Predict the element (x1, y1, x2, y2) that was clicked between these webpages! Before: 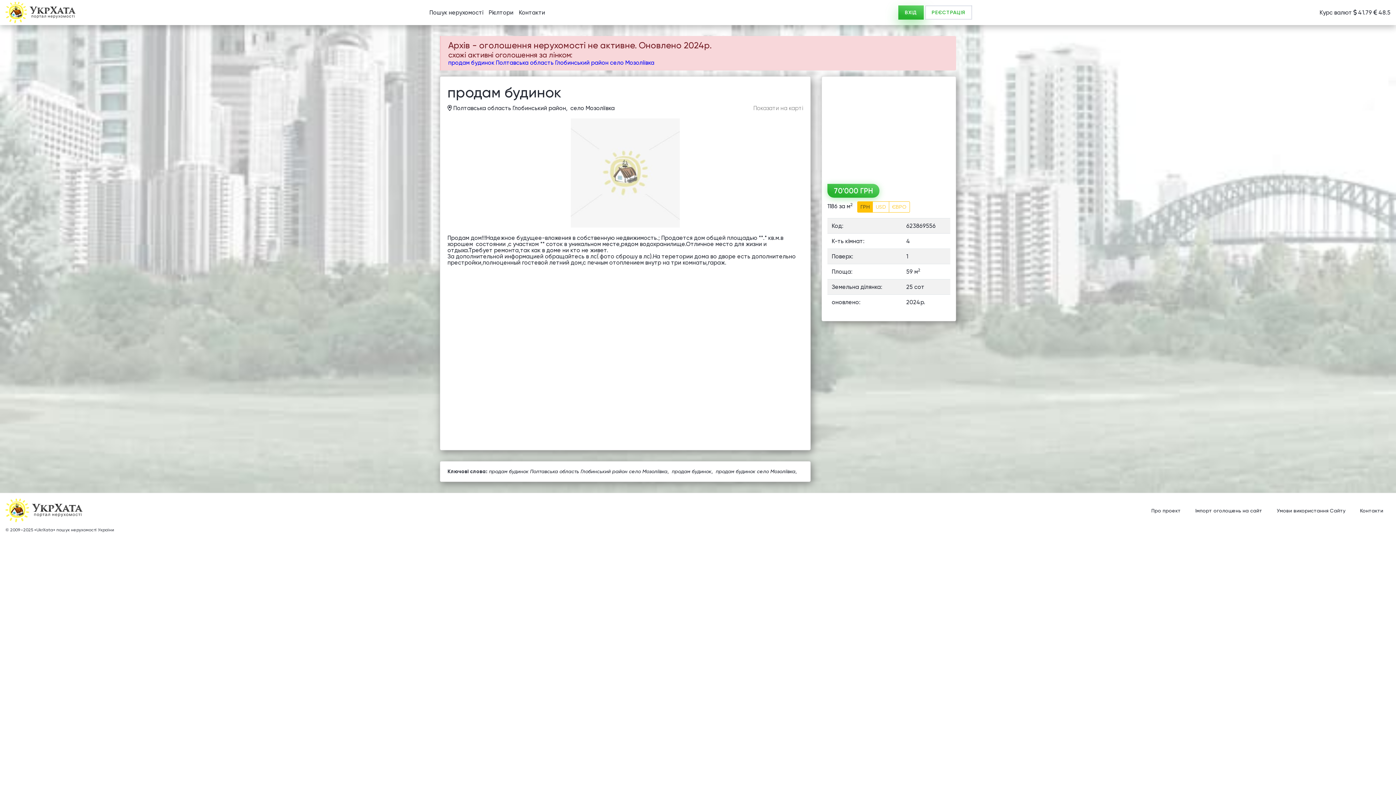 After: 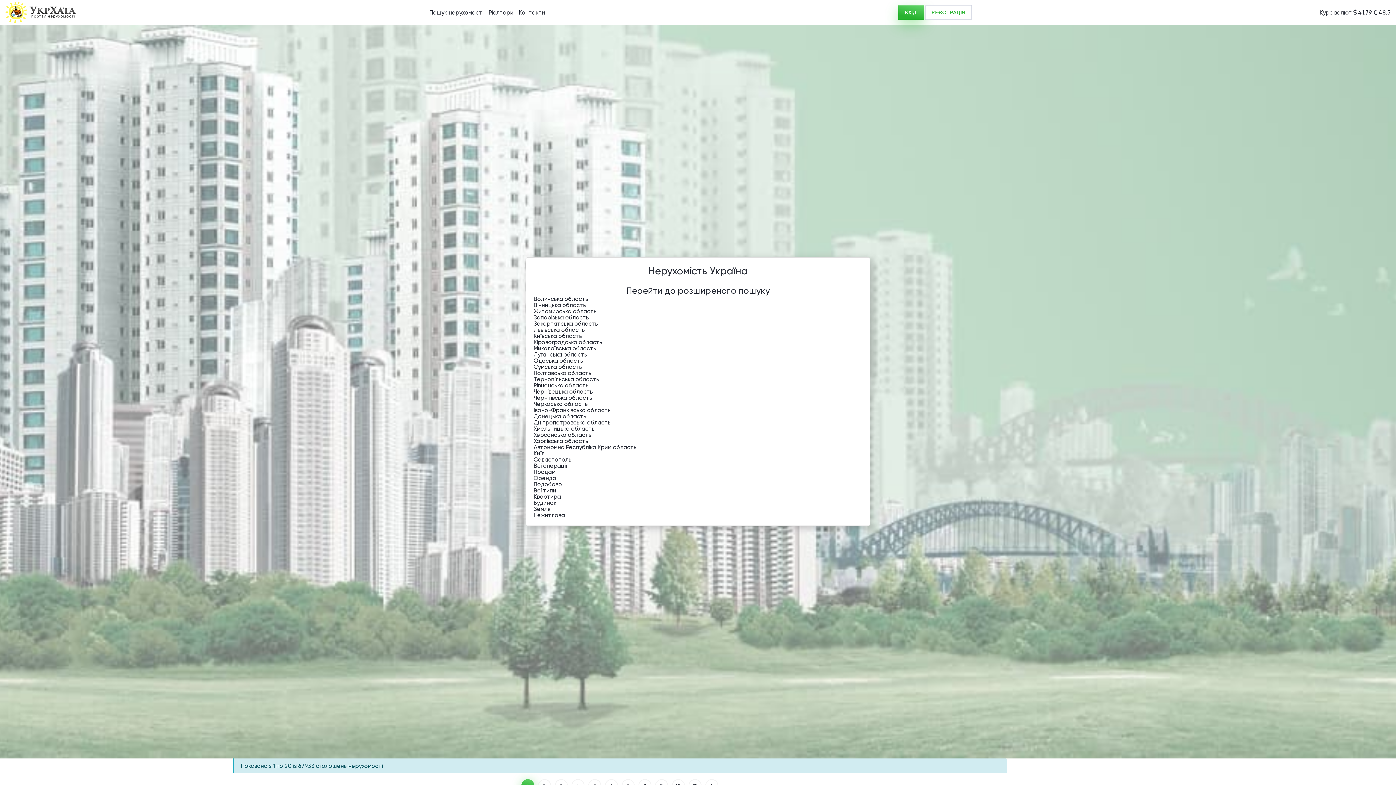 Action: bbox: (34, 527, 114, 532) label: «UkrXata» пошук нерухомості України